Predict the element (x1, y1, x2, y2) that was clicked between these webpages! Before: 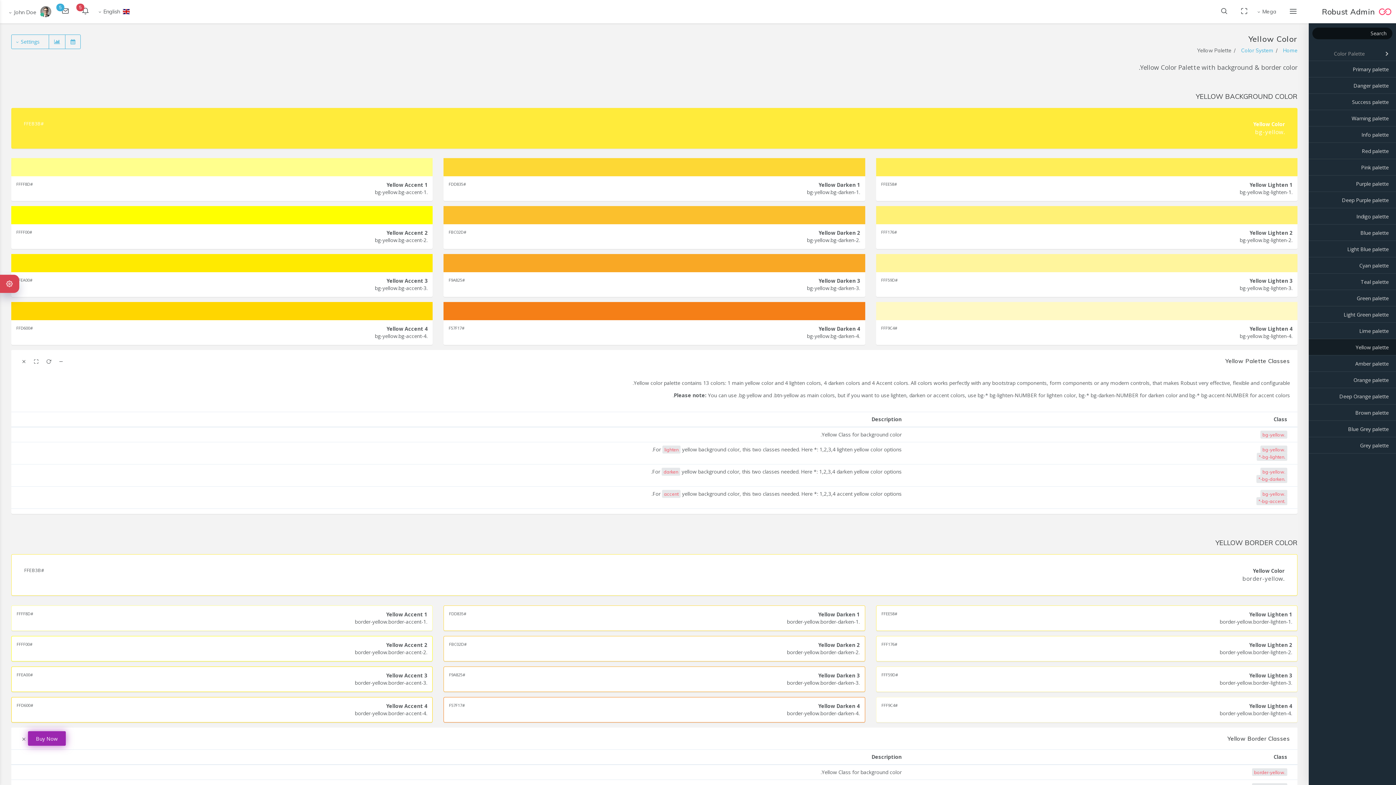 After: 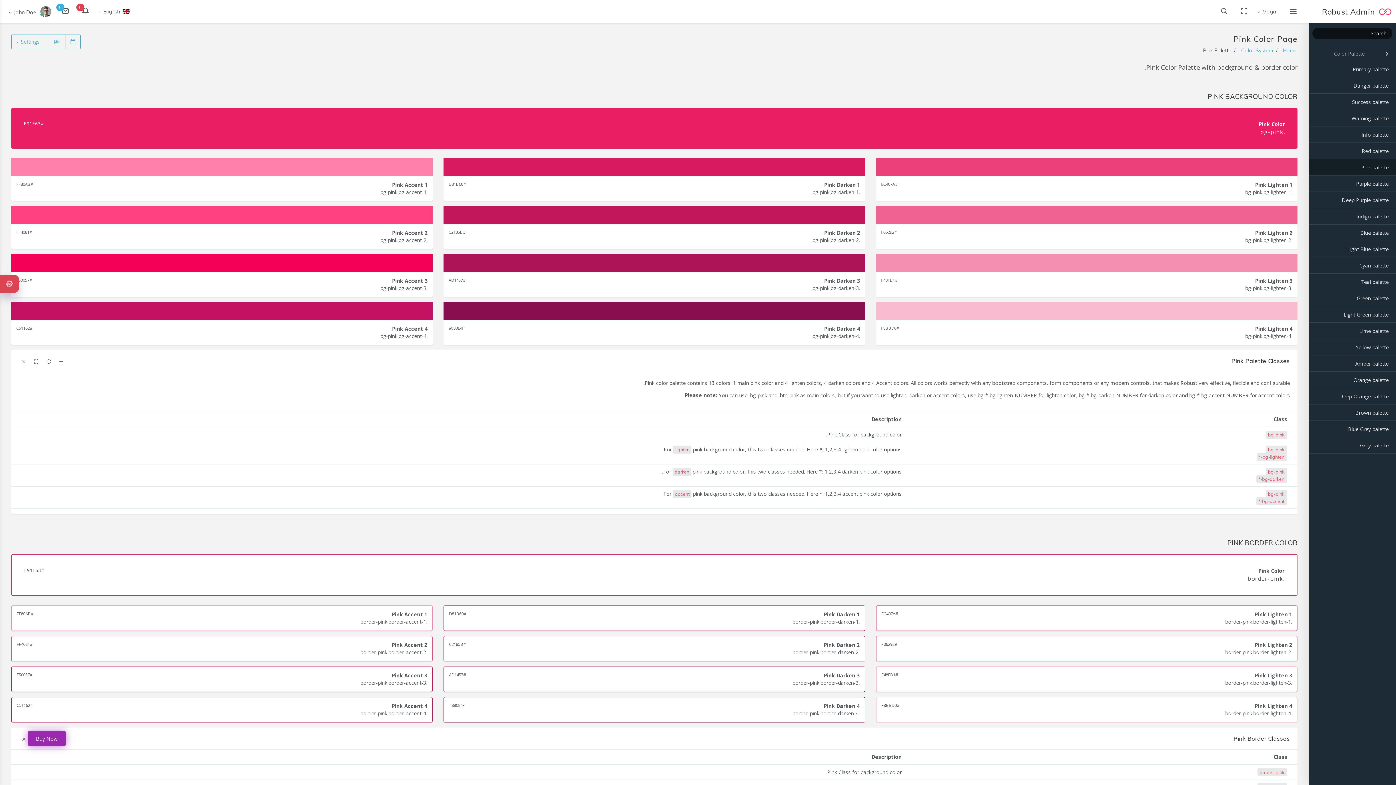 Action: bbox: (1302, 159, 1396, 175) label: Pink palette